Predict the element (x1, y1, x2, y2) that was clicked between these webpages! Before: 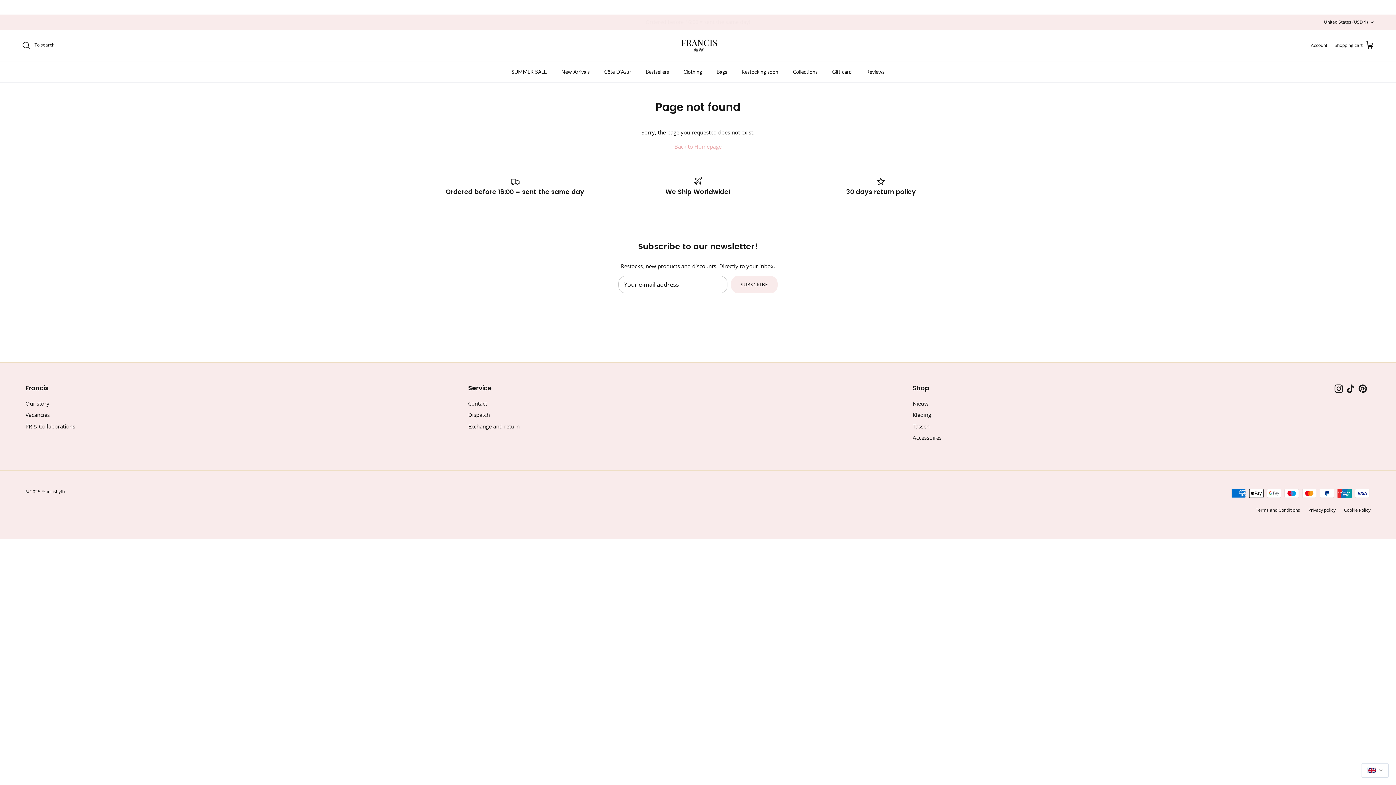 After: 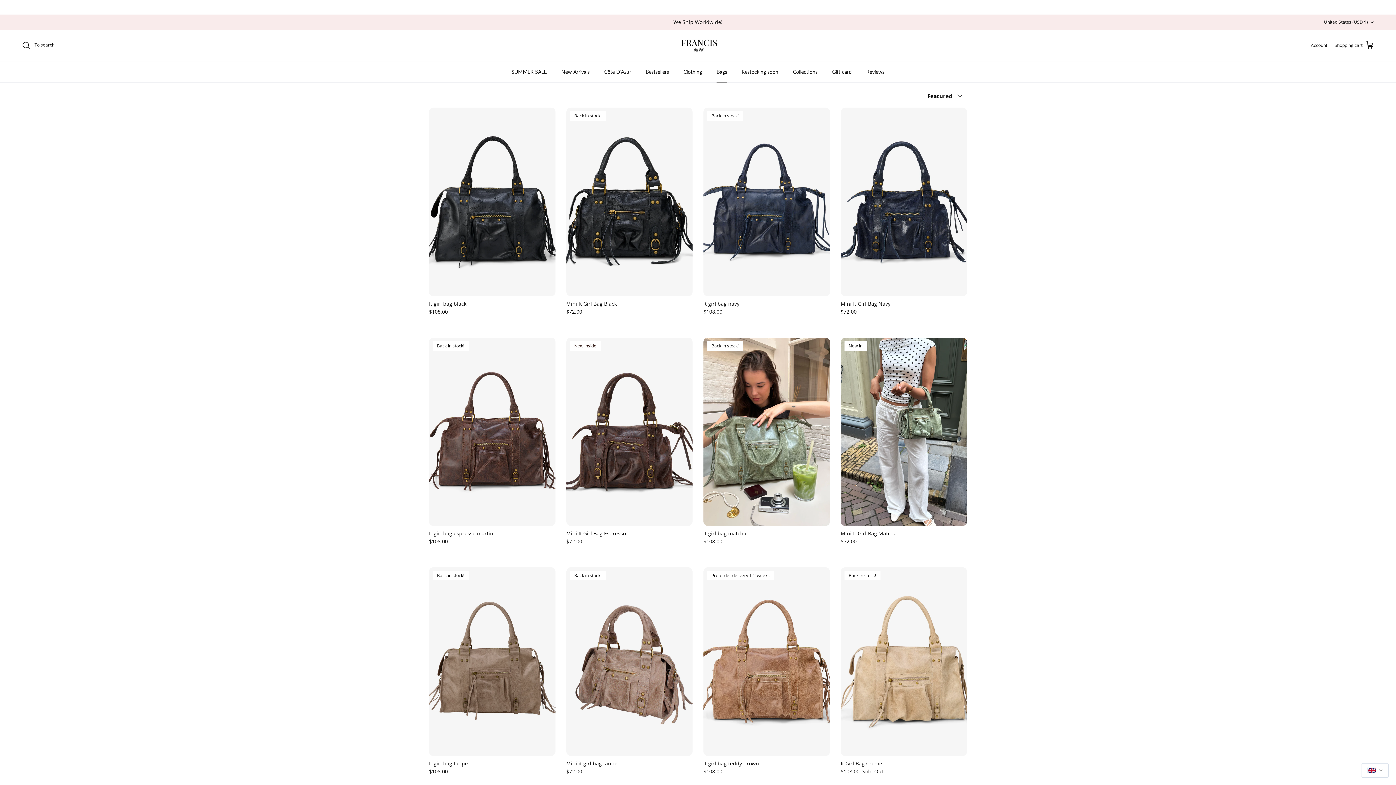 Action: label: Bags bbox: (699, 61, 724, 82)